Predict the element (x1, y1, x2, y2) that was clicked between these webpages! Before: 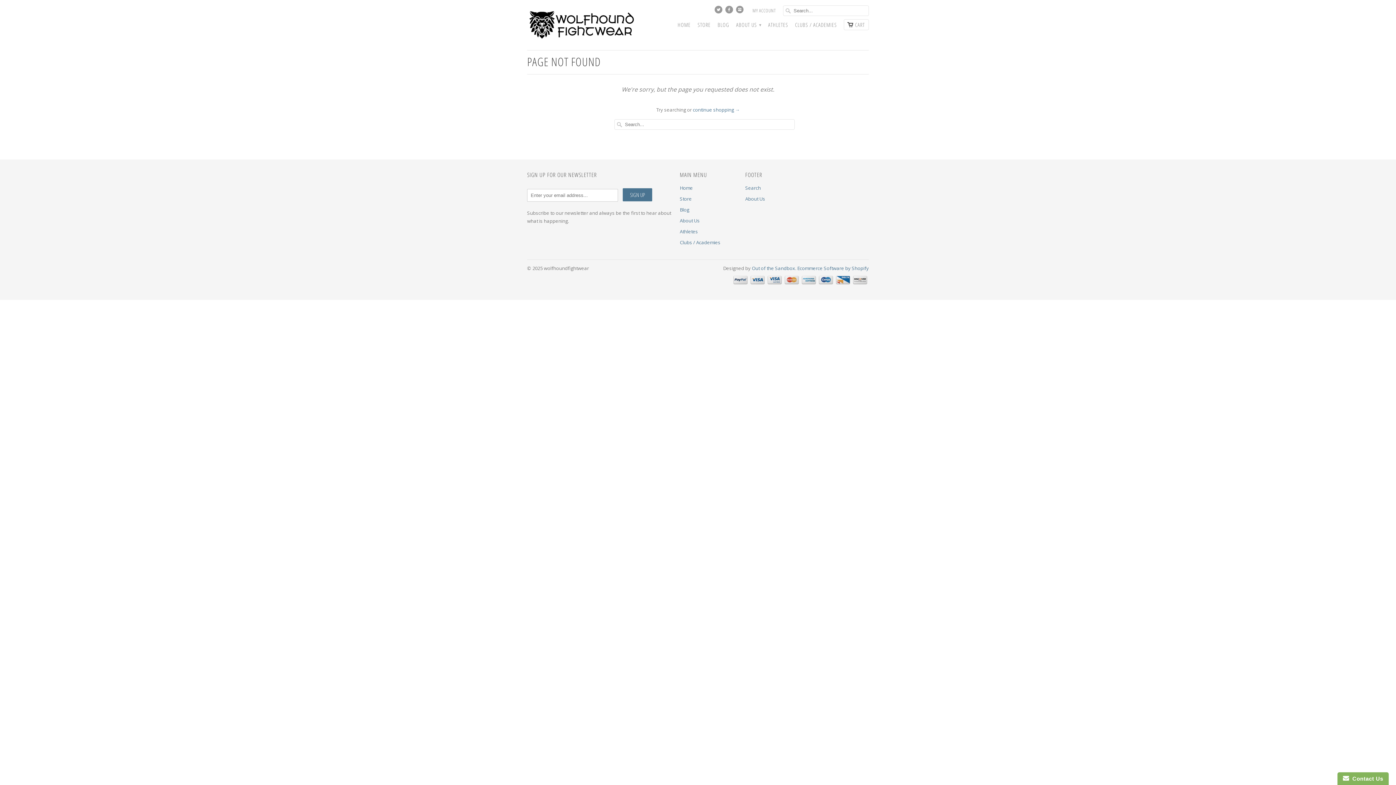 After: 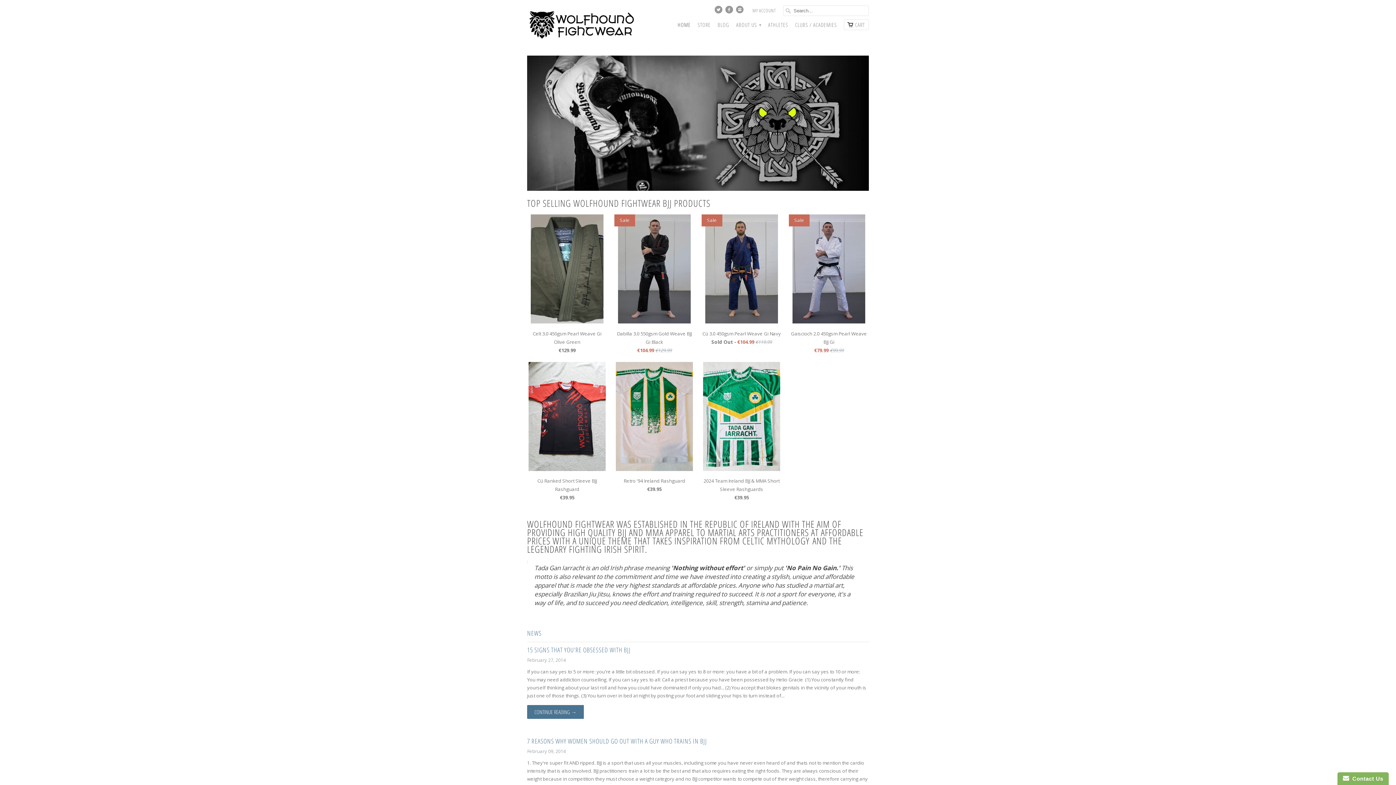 Action: bbox: (677, 21, 690, 31) label: HOME